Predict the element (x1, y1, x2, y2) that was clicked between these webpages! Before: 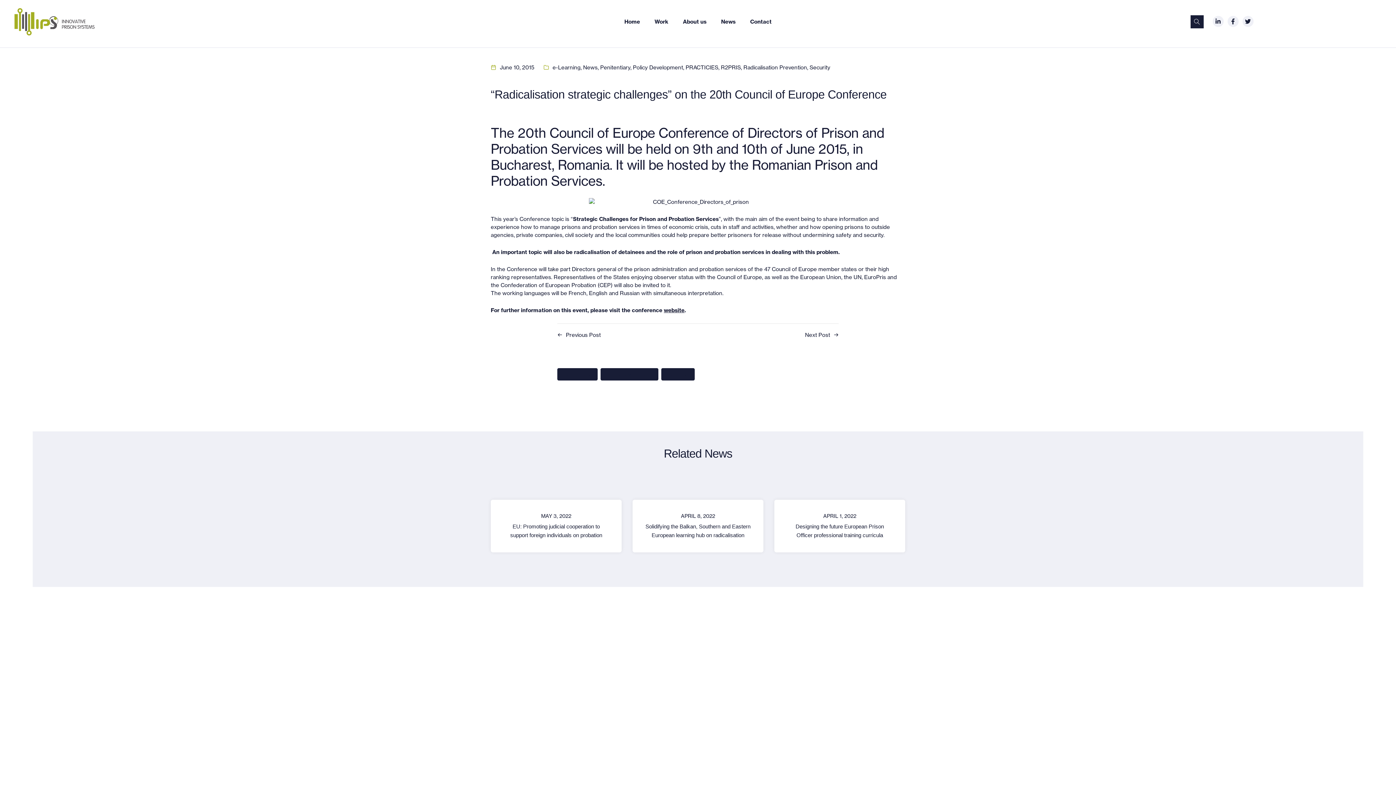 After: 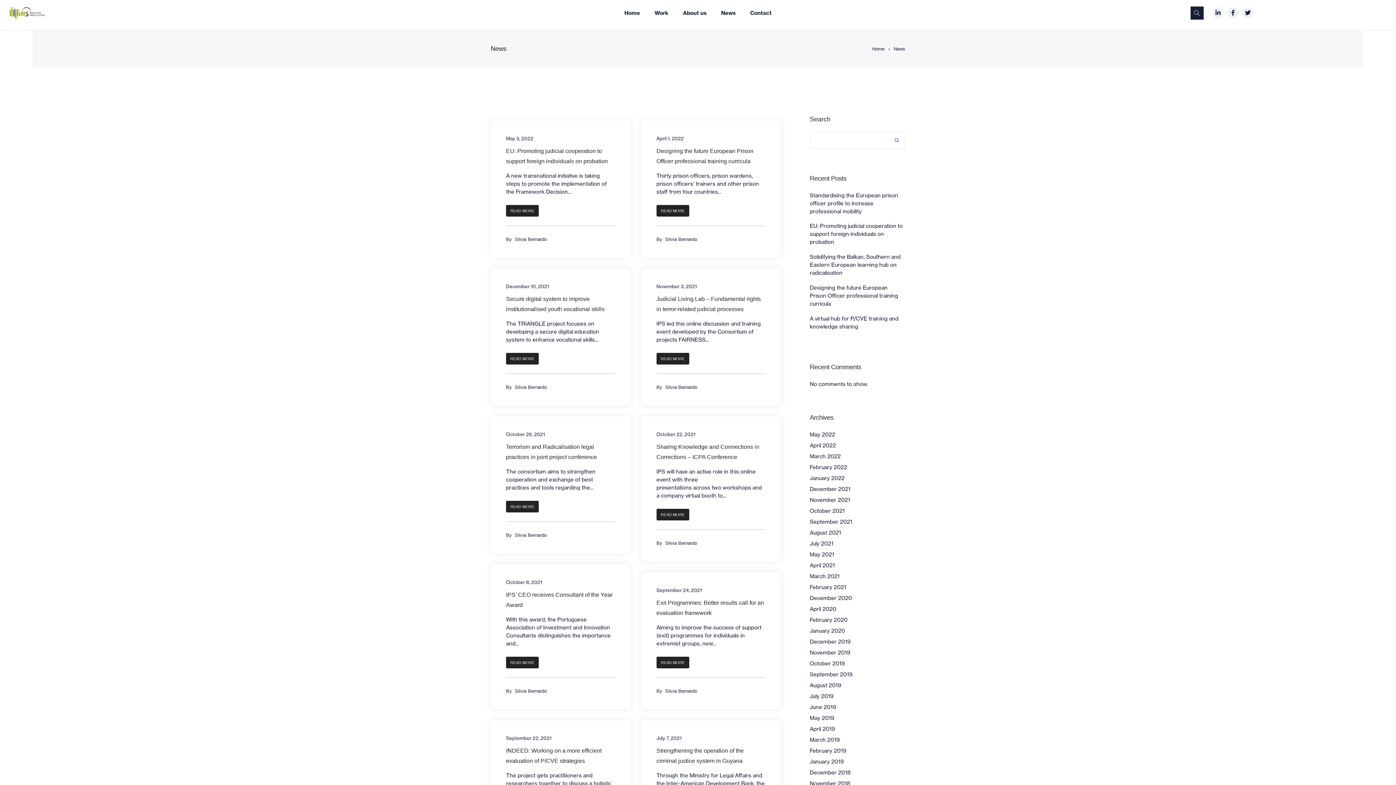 Action: label: News bbox: (583, 63, 597, 70)